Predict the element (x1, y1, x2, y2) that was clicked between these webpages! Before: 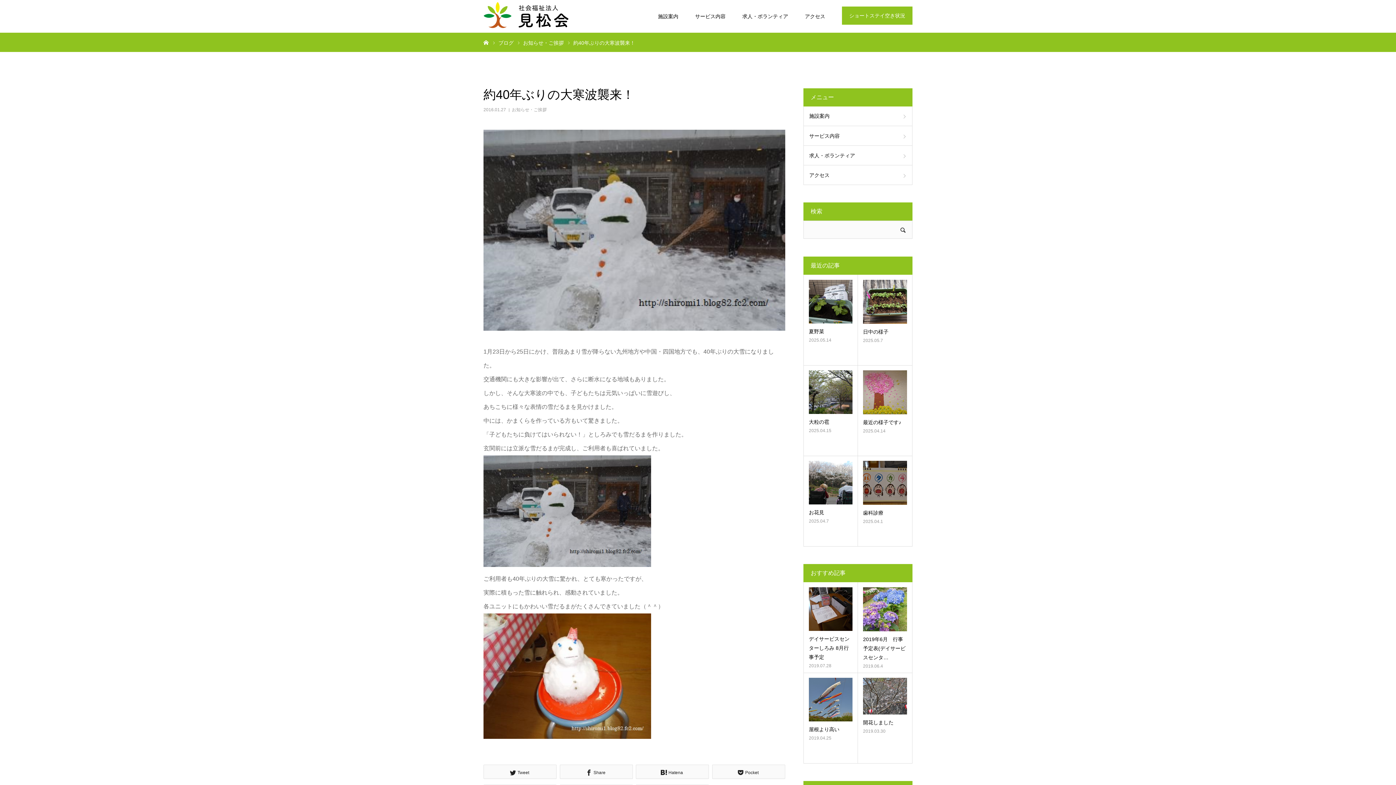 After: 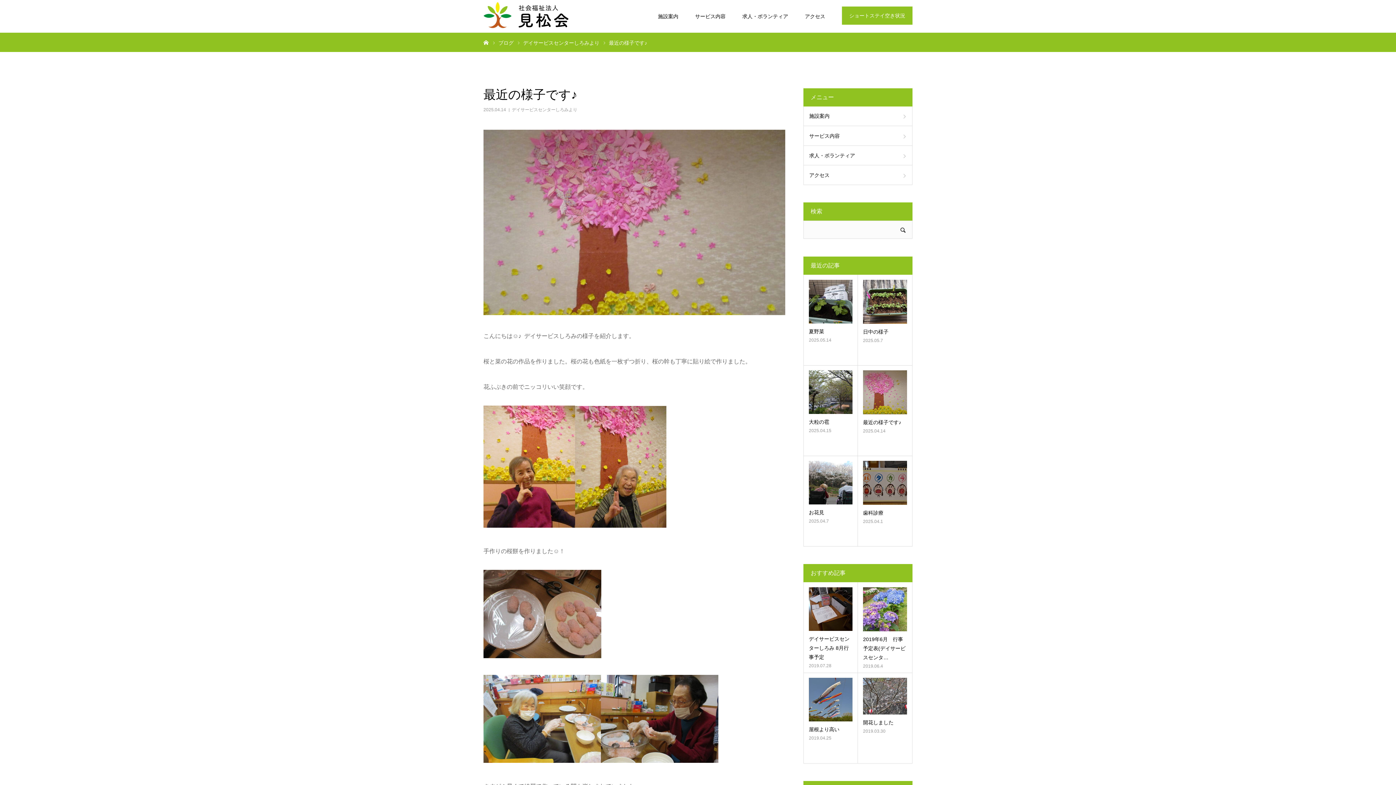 Action: bbox: (863, 370, 907, 414)